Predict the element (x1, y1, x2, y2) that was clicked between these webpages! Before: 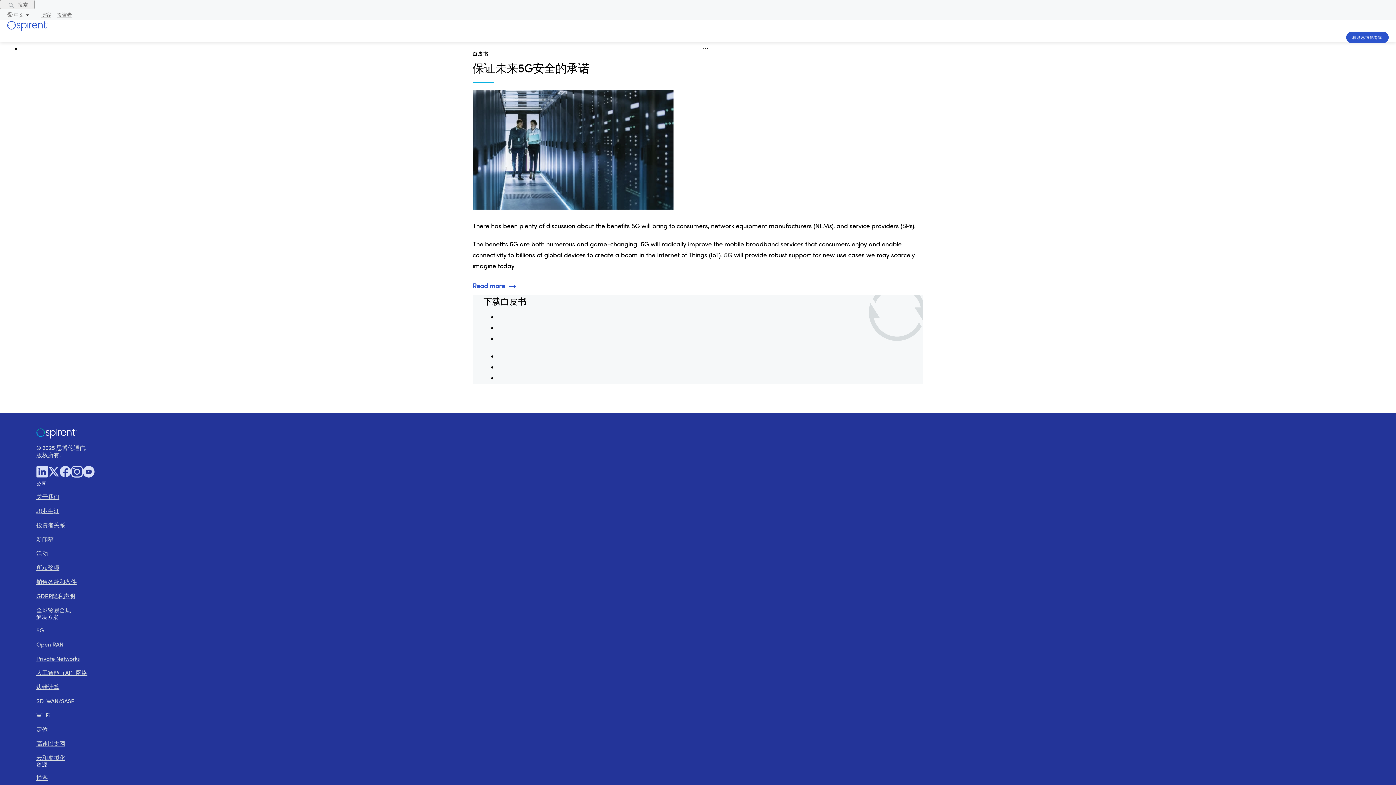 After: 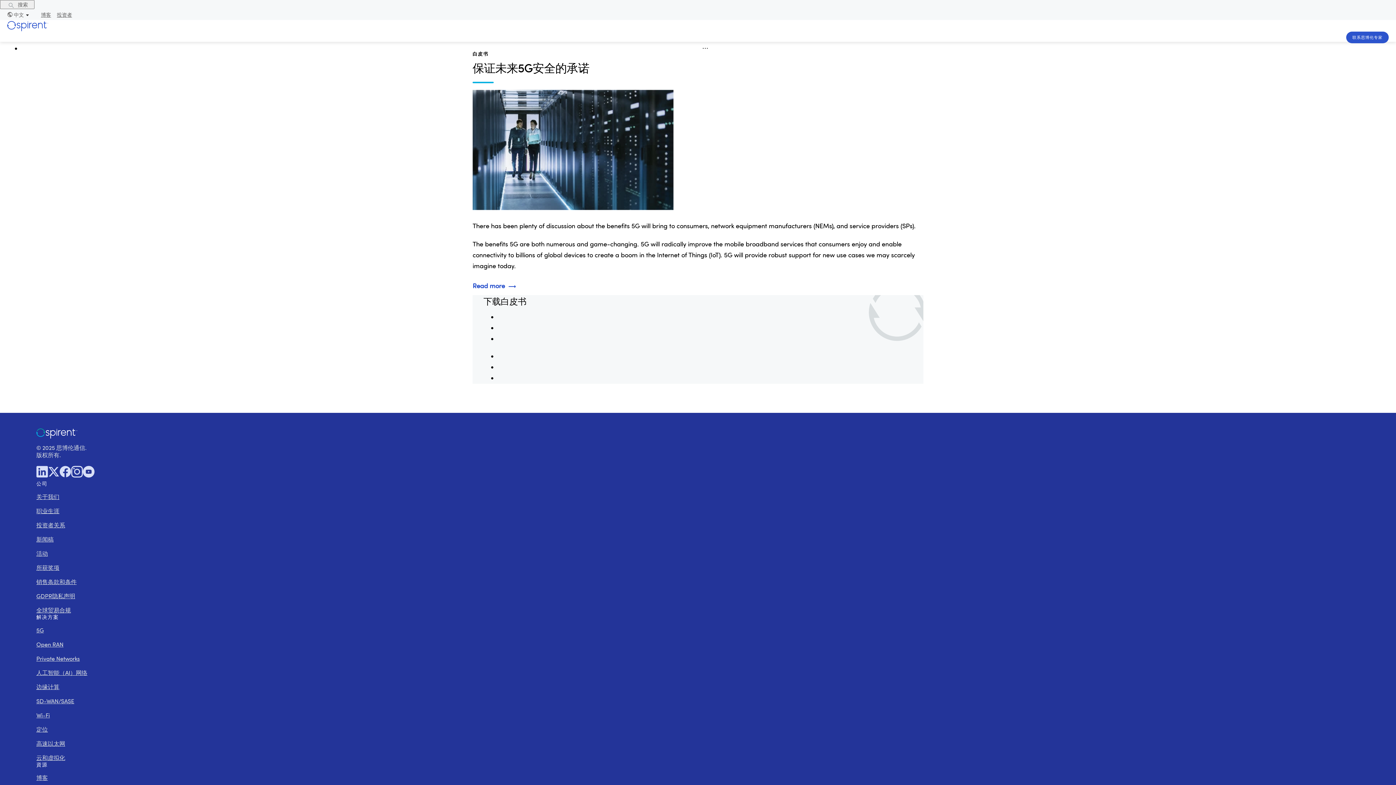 Action: bbox: (59, 466, 71, 481)